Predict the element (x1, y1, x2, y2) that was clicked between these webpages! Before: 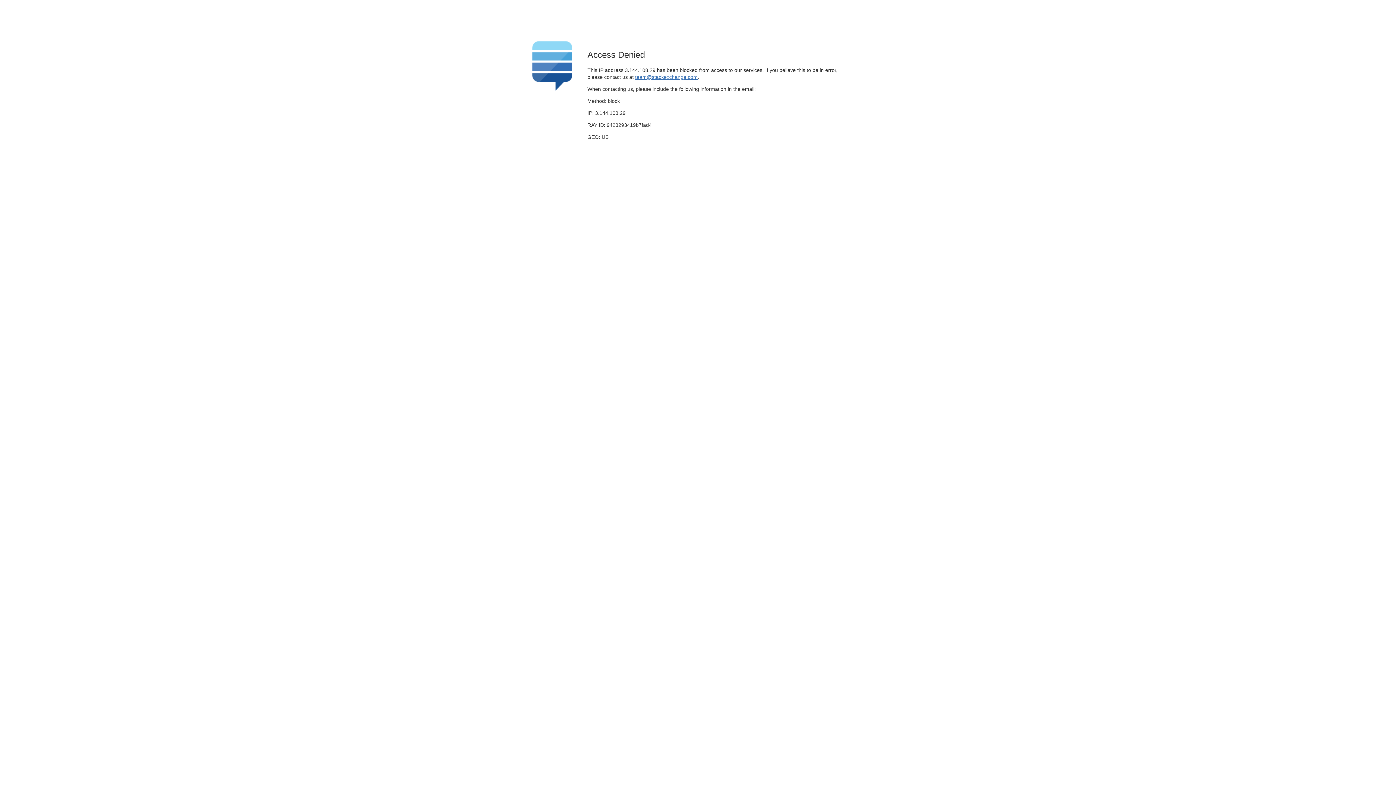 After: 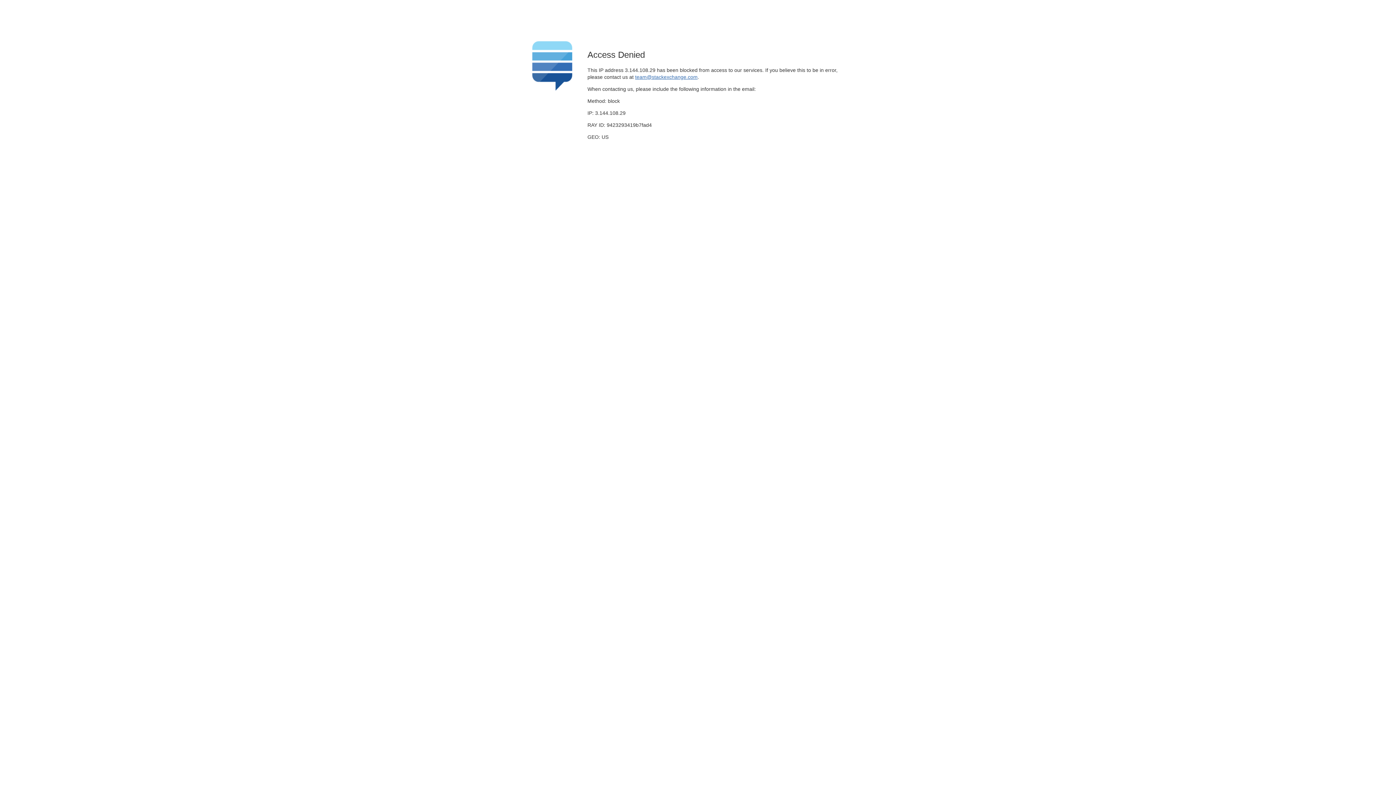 Action: bbox: (635, 74, 697, 79) label: team@stackexchange.com